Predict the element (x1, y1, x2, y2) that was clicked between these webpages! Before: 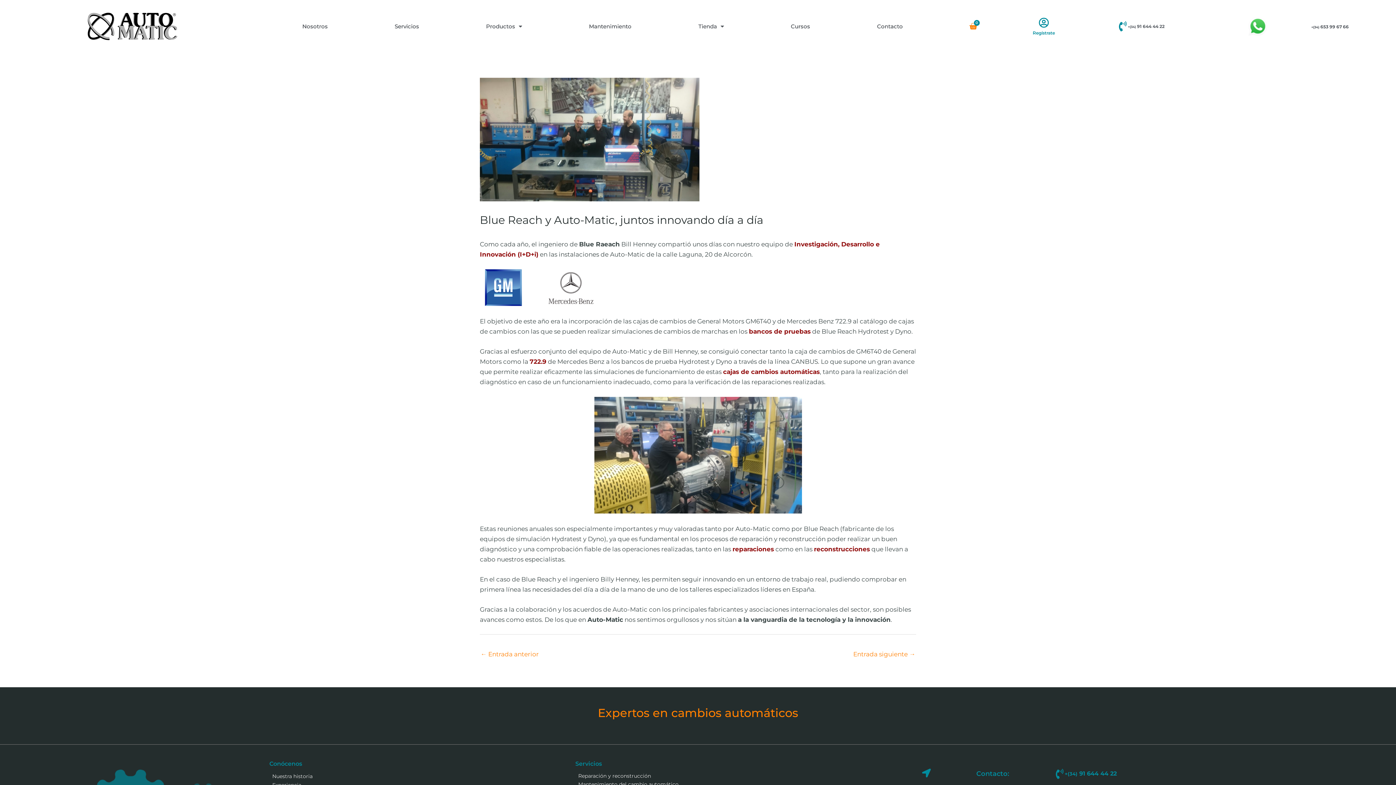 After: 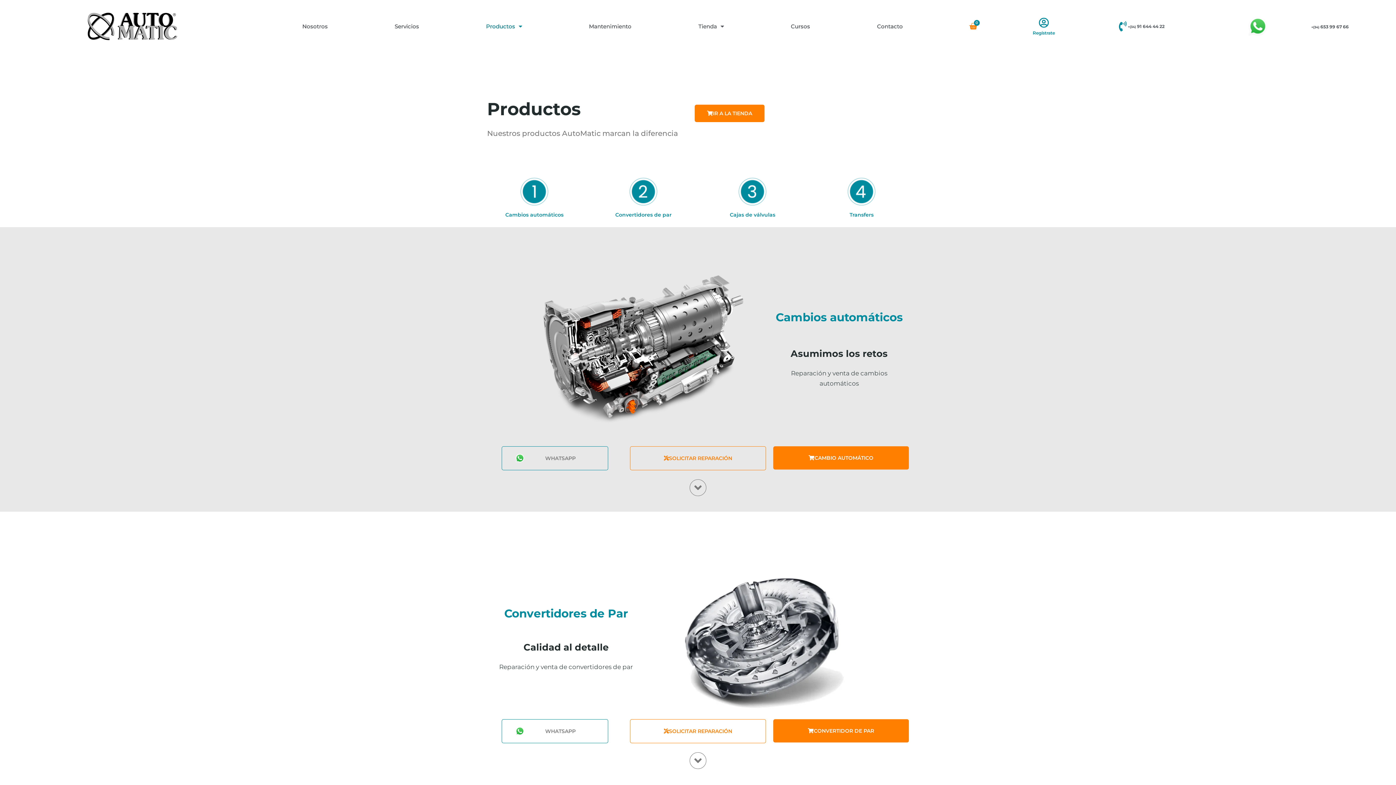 Action: bbox: (732, 545, 774, 553) label: reparaciones